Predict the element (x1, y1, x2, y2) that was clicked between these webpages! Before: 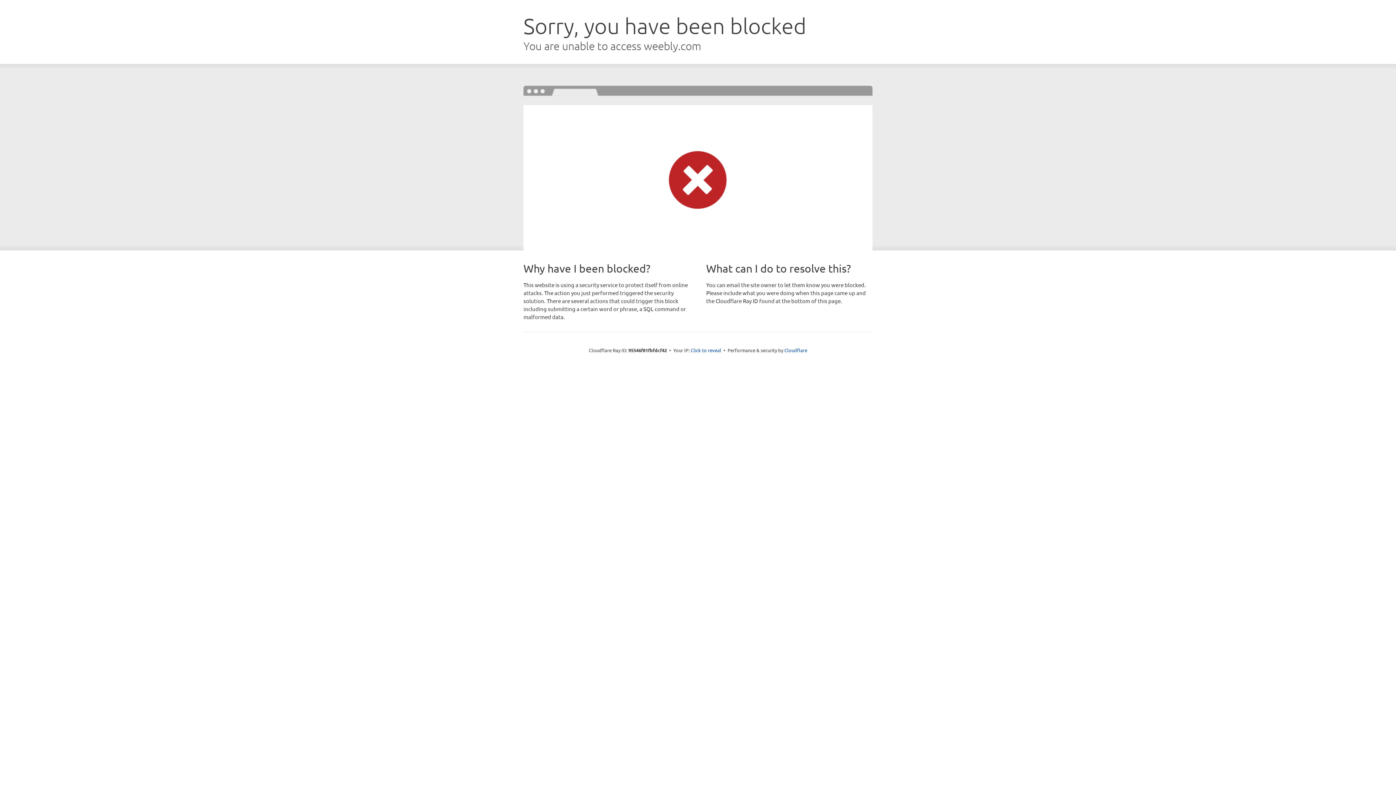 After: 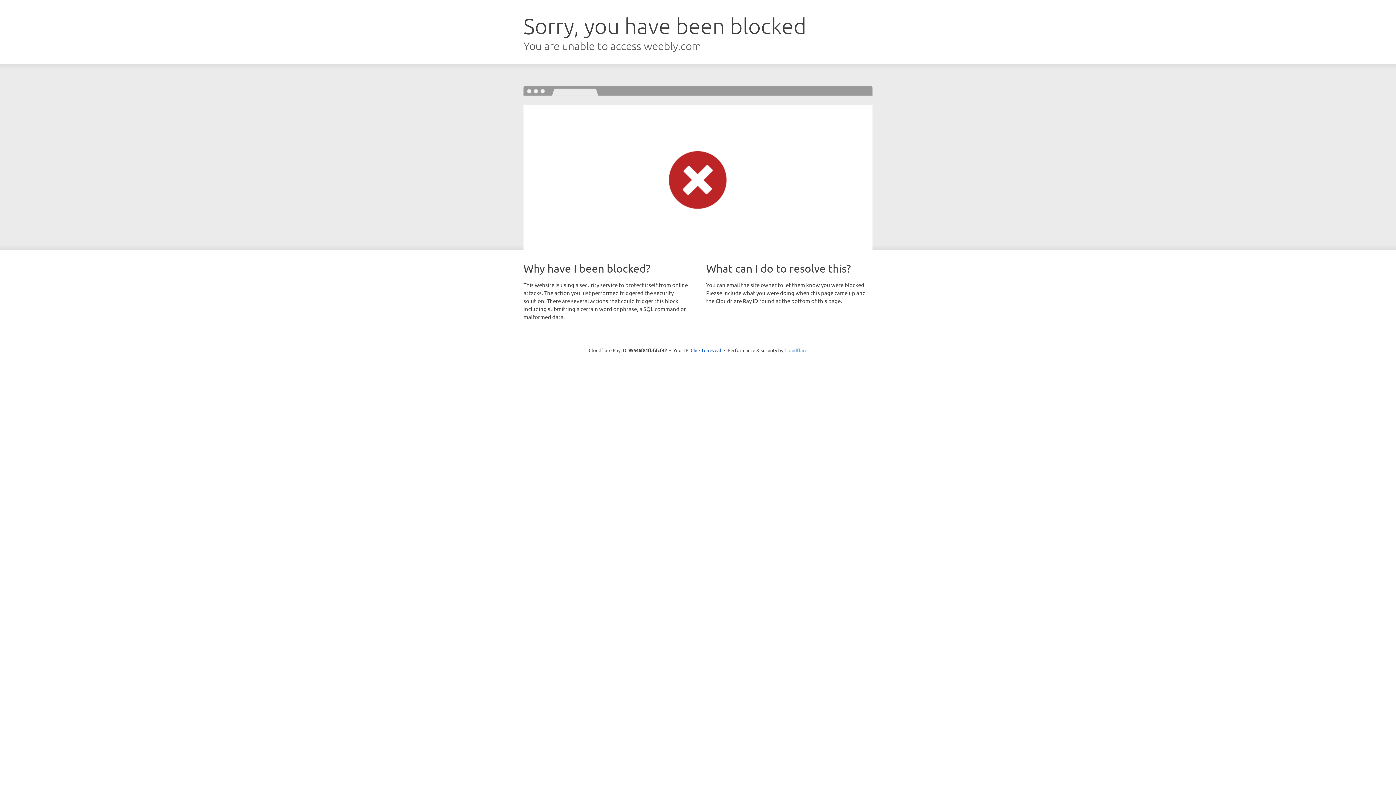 Action: label: Cloudflare bbox: (784, 347, 807, 353)